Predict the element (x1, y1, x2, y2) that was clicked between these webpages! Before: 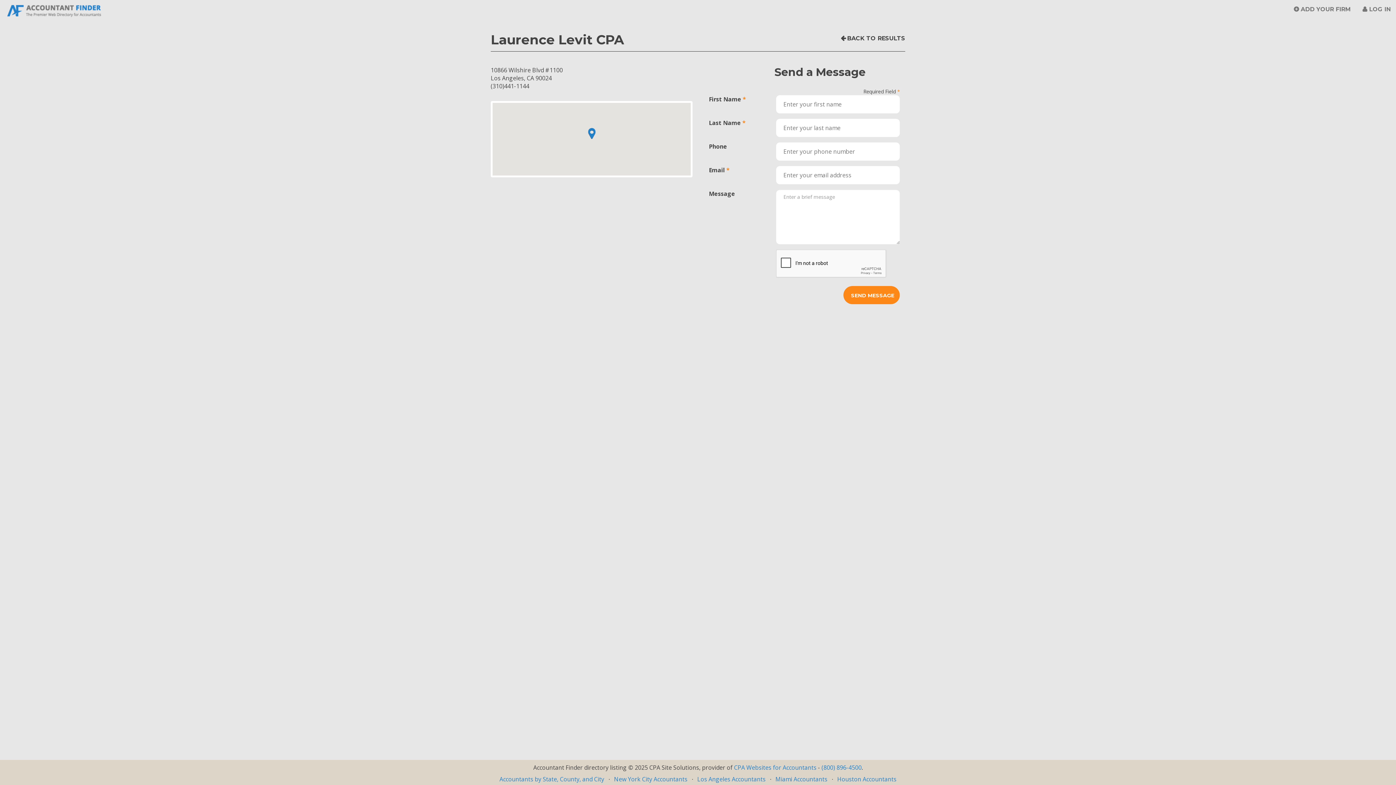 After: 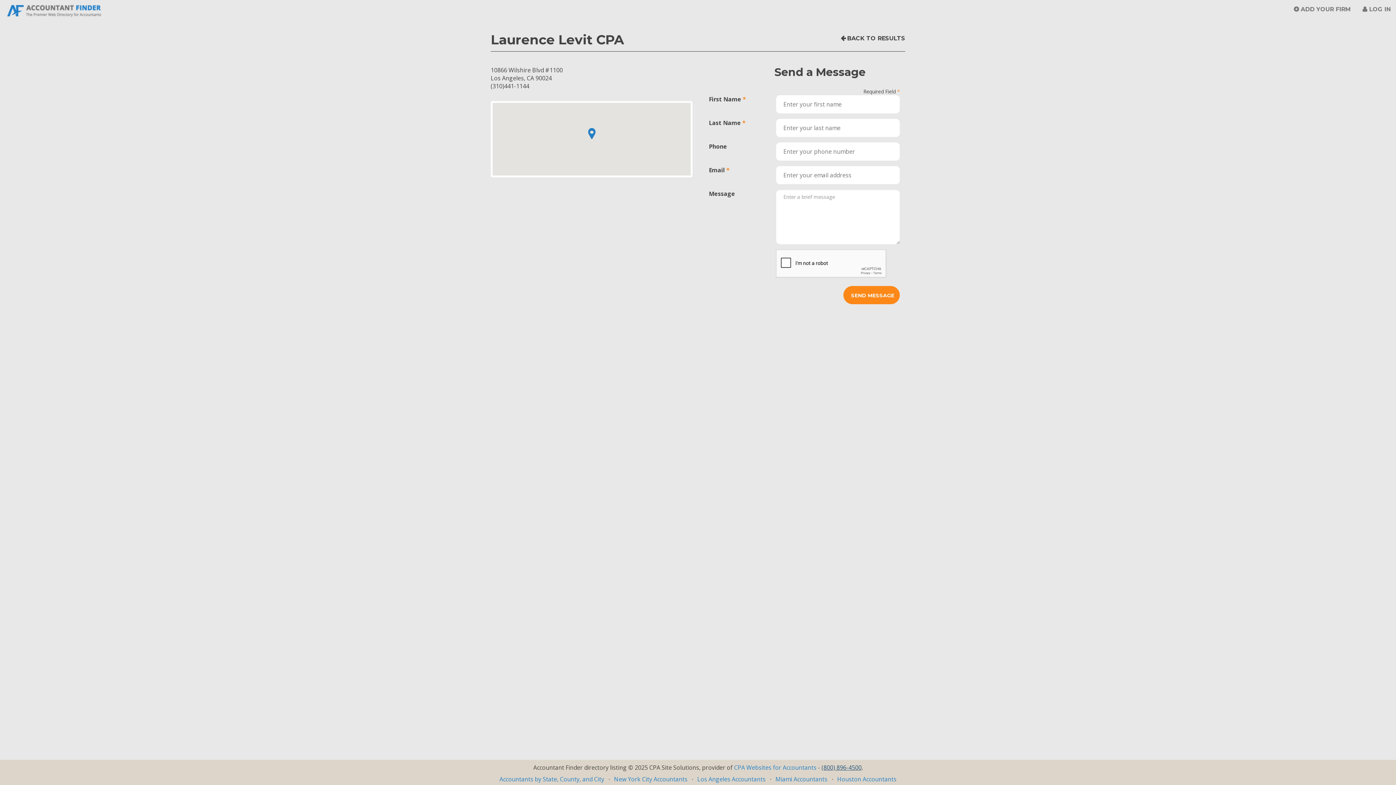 Action: label: (800) 896-4500 bbox: (821, 764, 861, 772)